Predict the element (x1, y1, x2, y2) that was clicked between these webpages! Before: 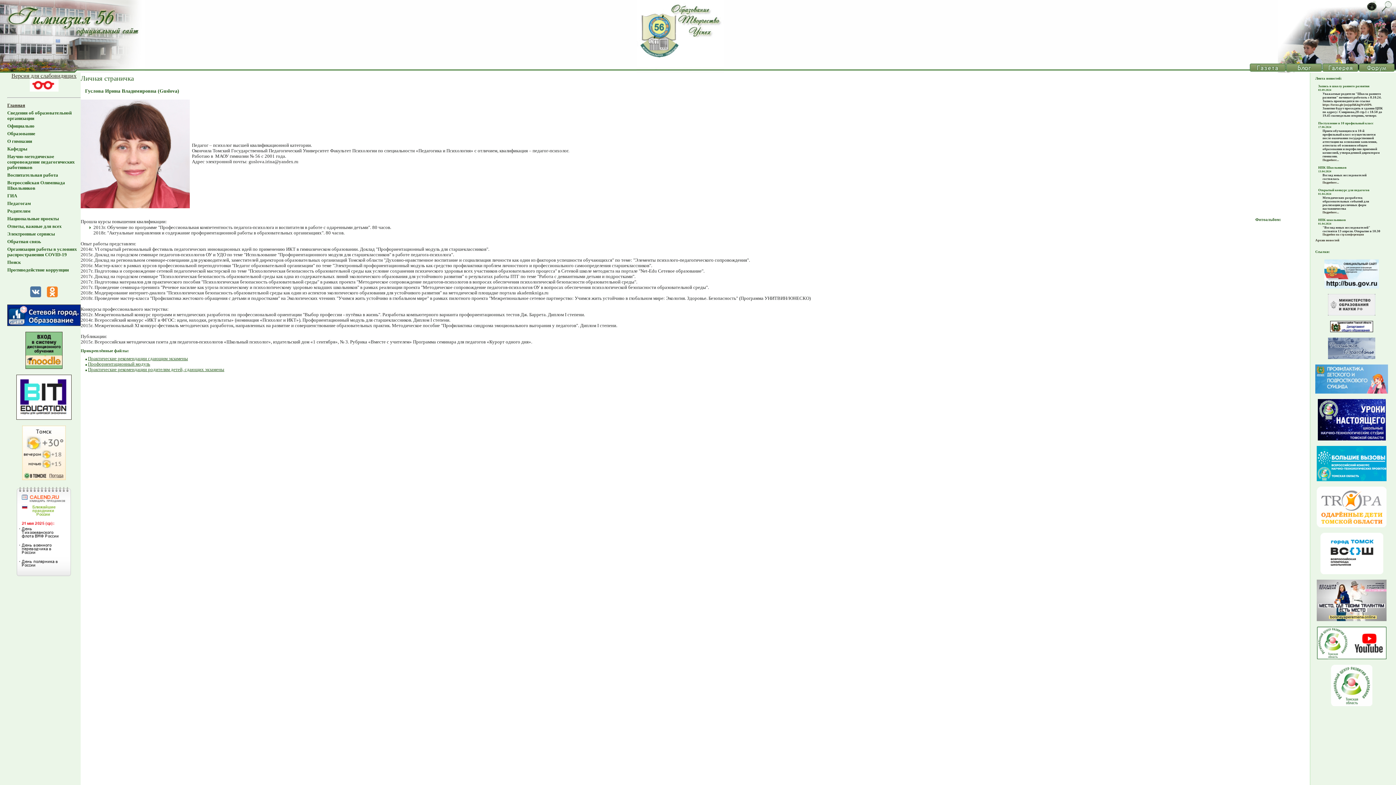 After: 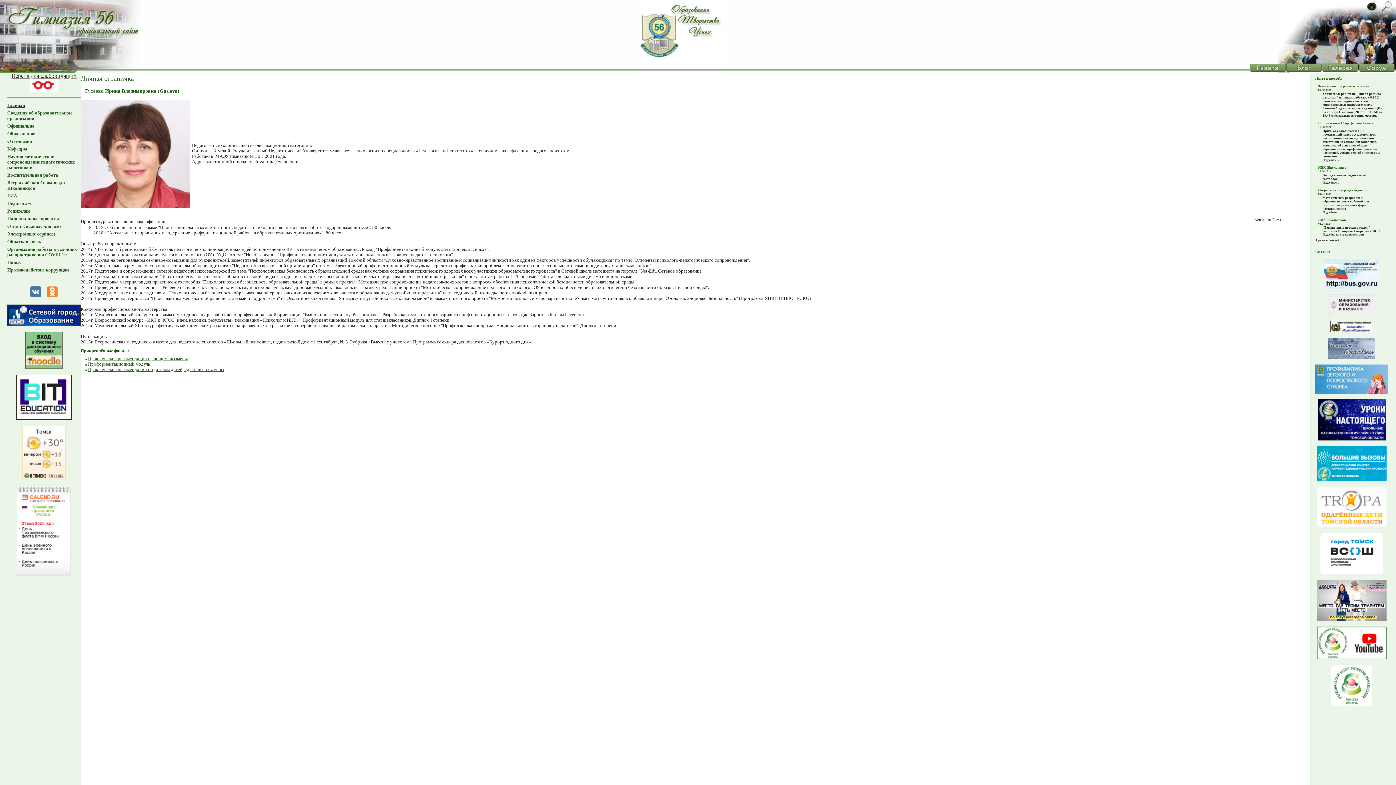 Action: bbox: (22, 475, 65, 481)